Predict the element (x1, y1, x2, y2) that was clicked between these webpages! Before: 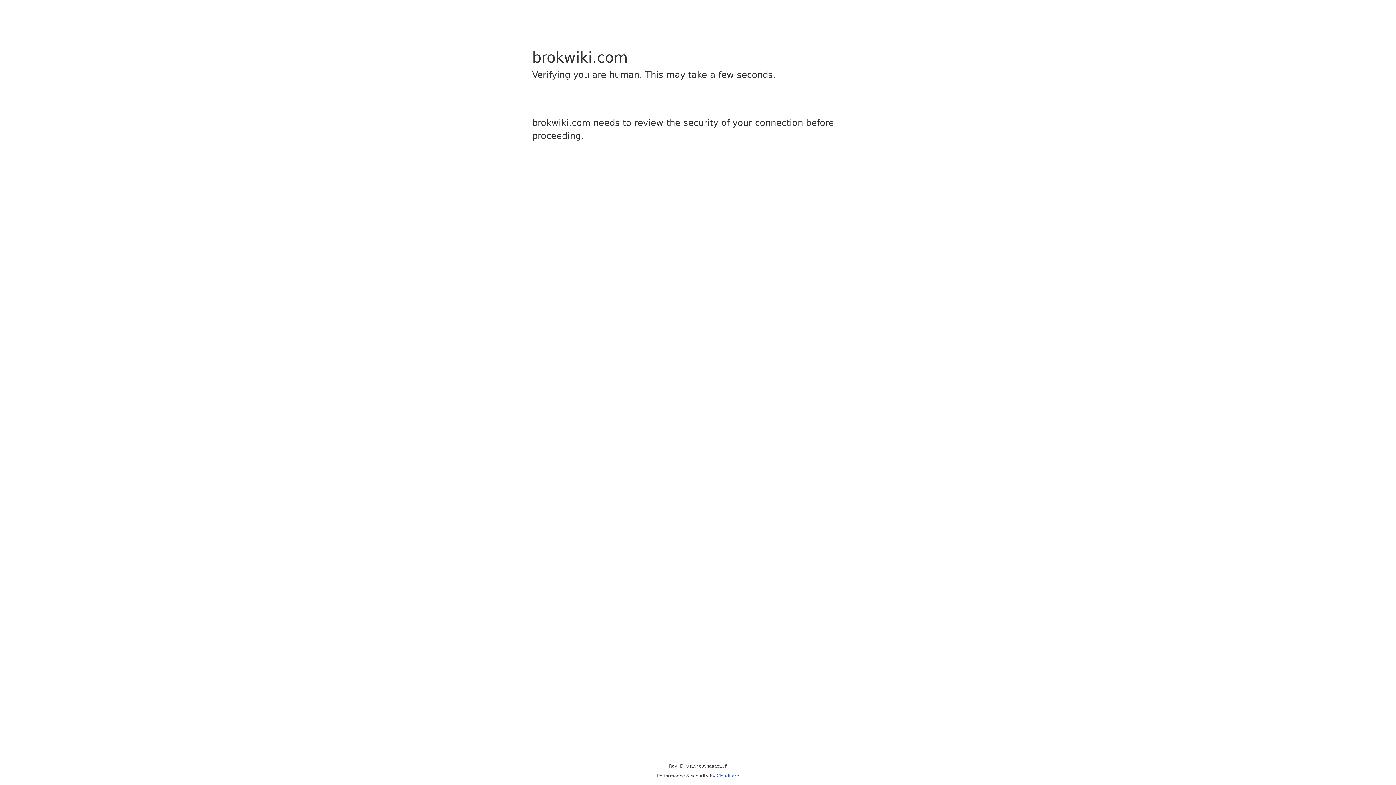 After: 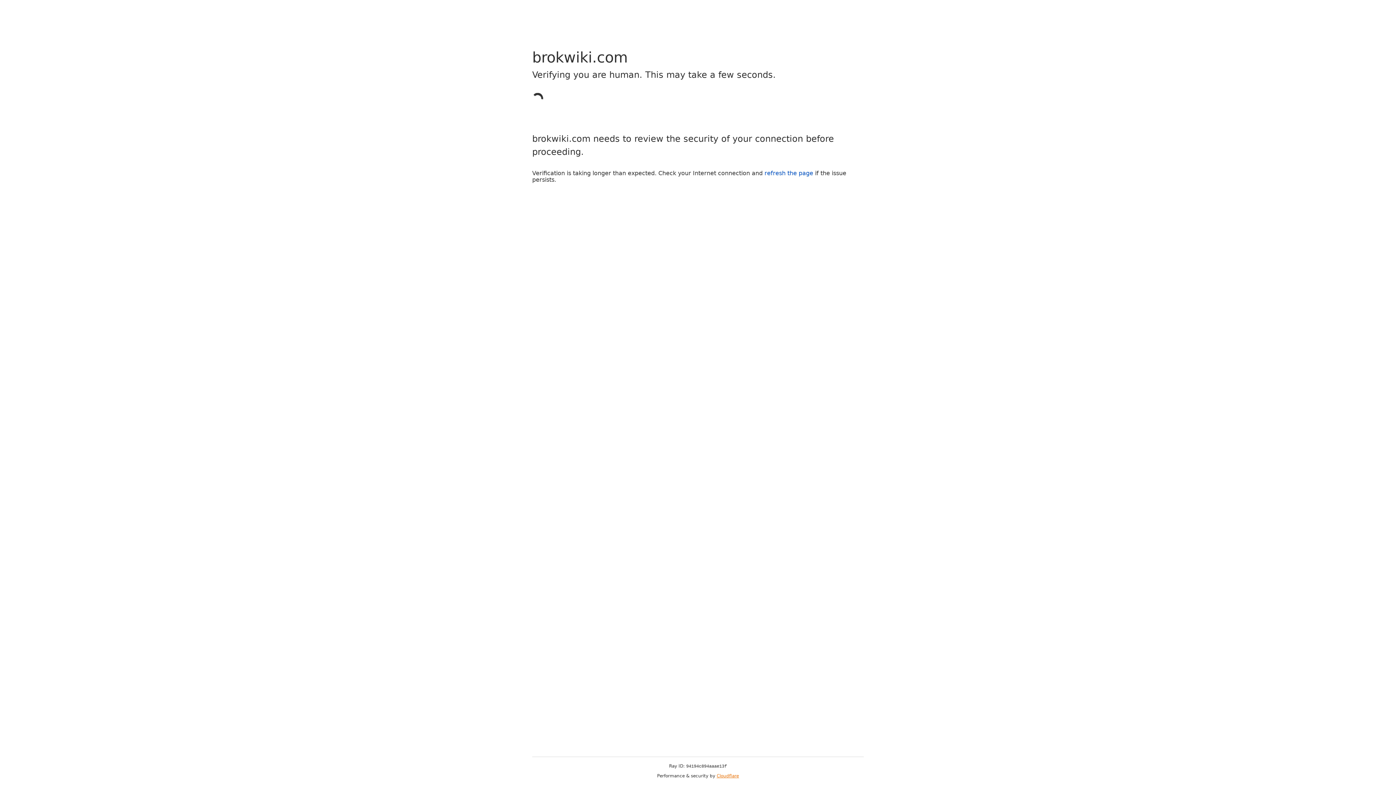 Action: bbox: (716, 773, 739, 778) label: Cloudflare